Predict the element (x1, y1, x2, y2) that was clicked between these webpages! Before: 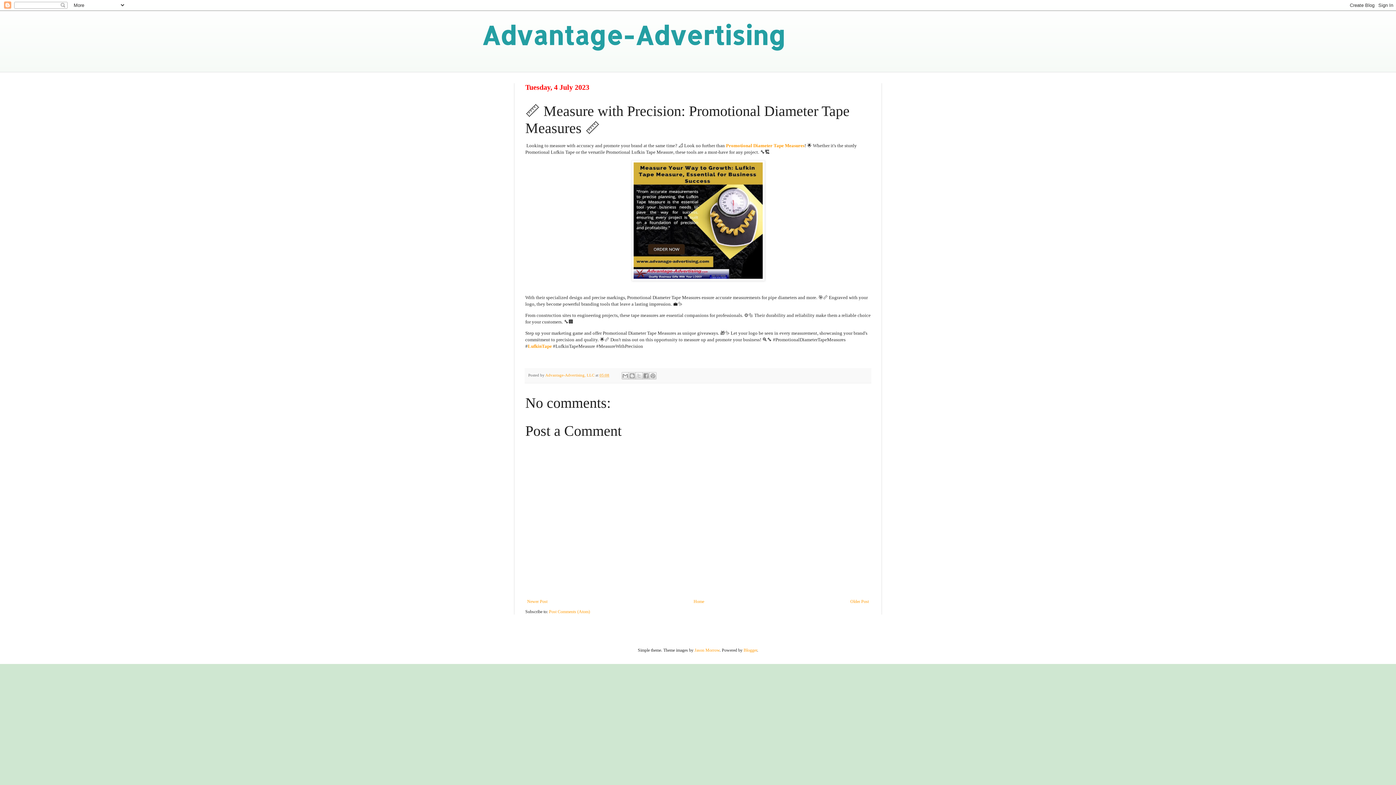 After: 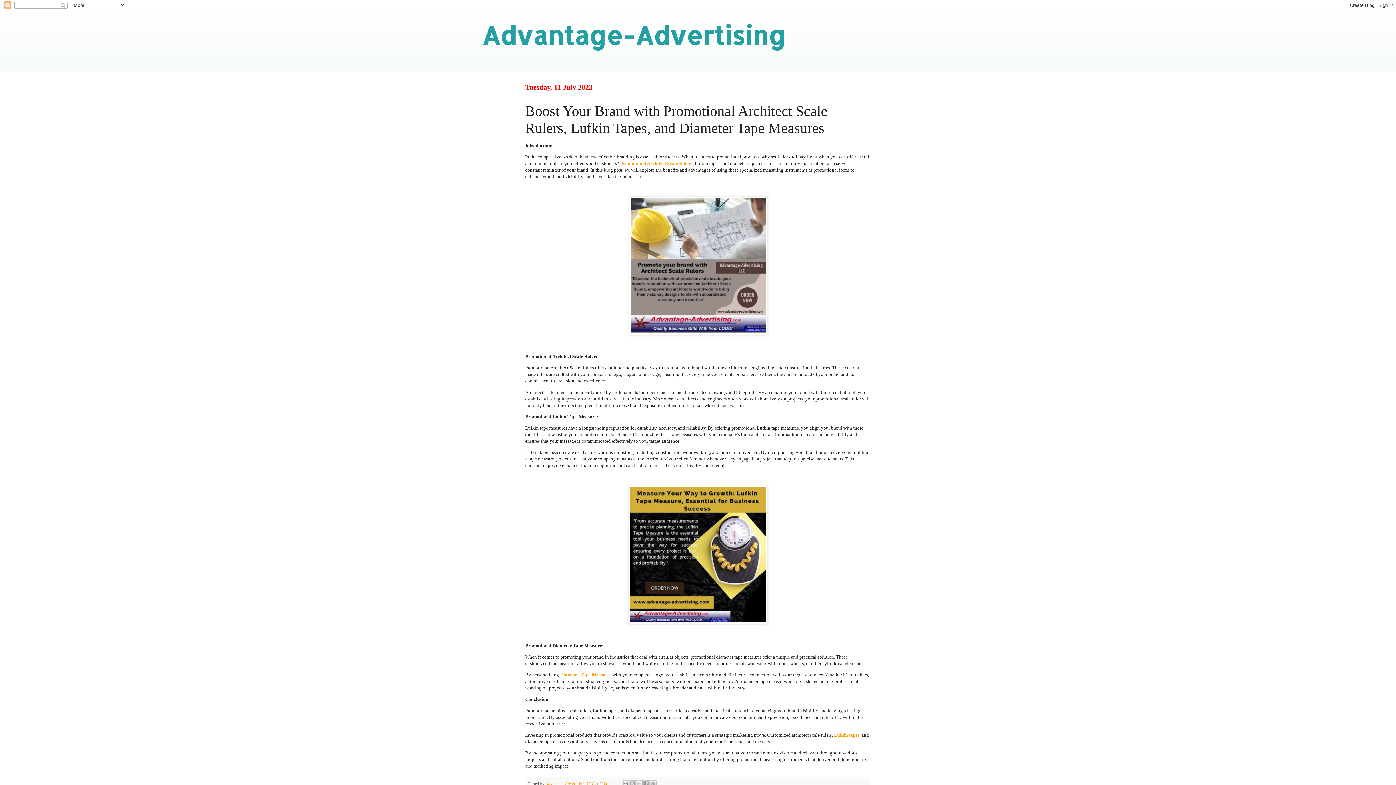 Action: bbox: (525, 597, 549, 606) label: Newer Post